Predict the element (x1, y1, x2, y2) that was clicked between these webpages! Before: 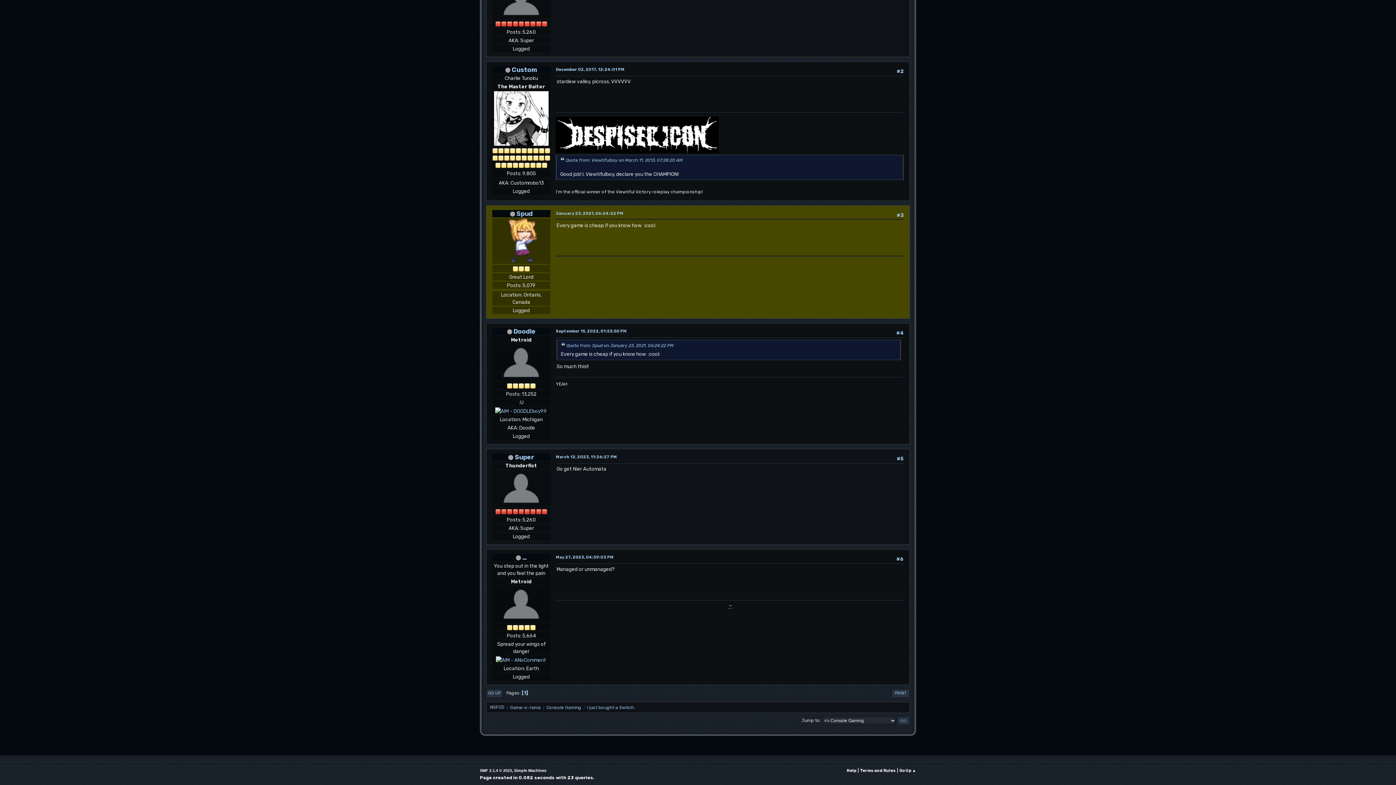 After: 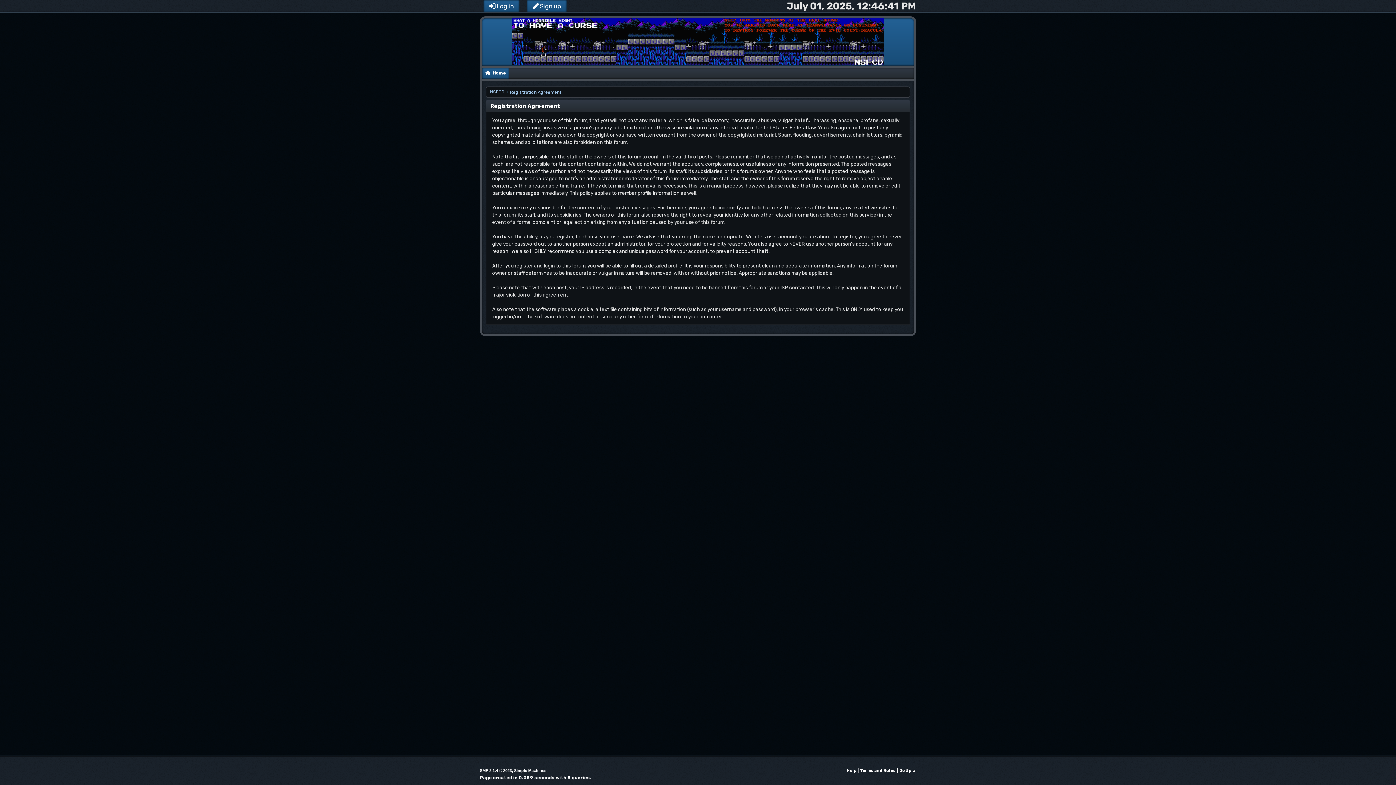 Action: bbox: (860, 768, 896, 773) label: Terms and Rules